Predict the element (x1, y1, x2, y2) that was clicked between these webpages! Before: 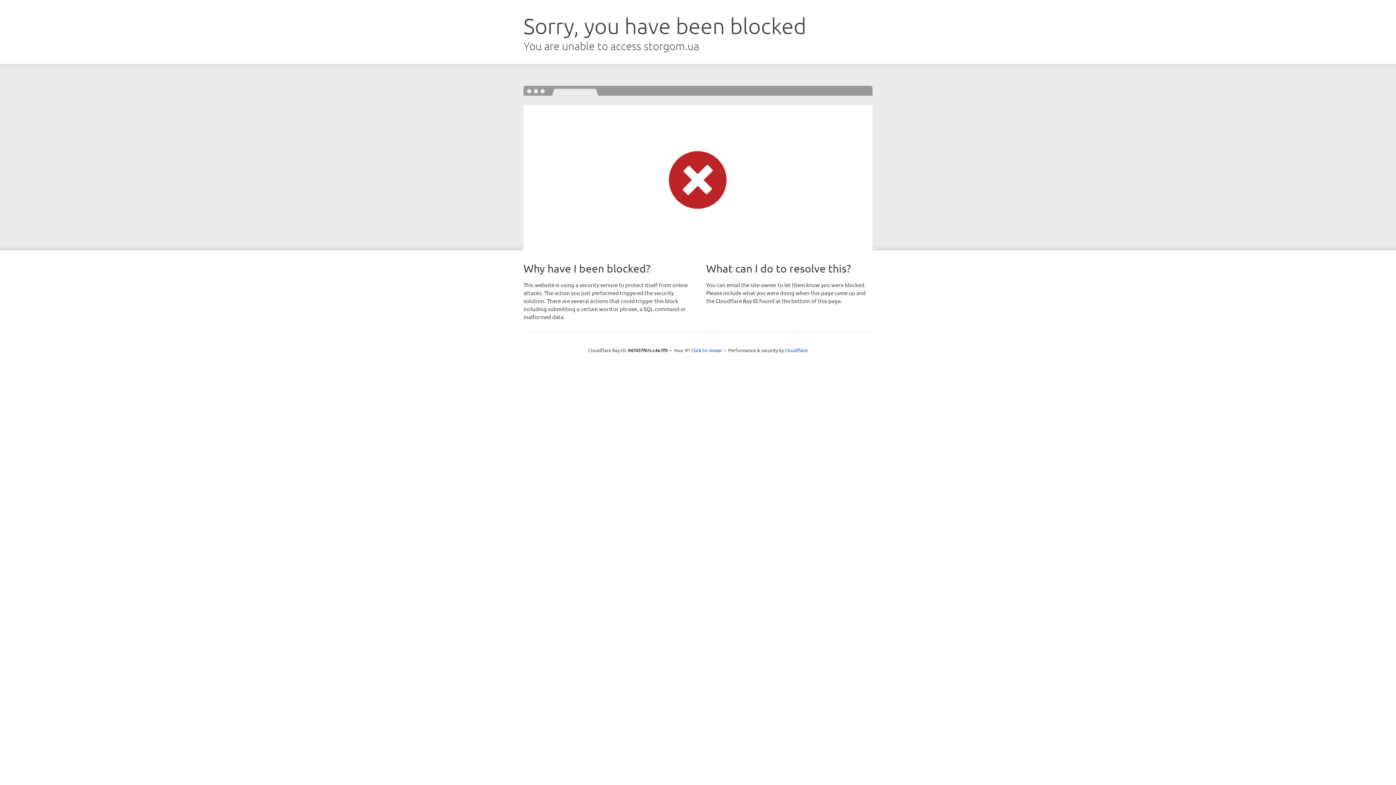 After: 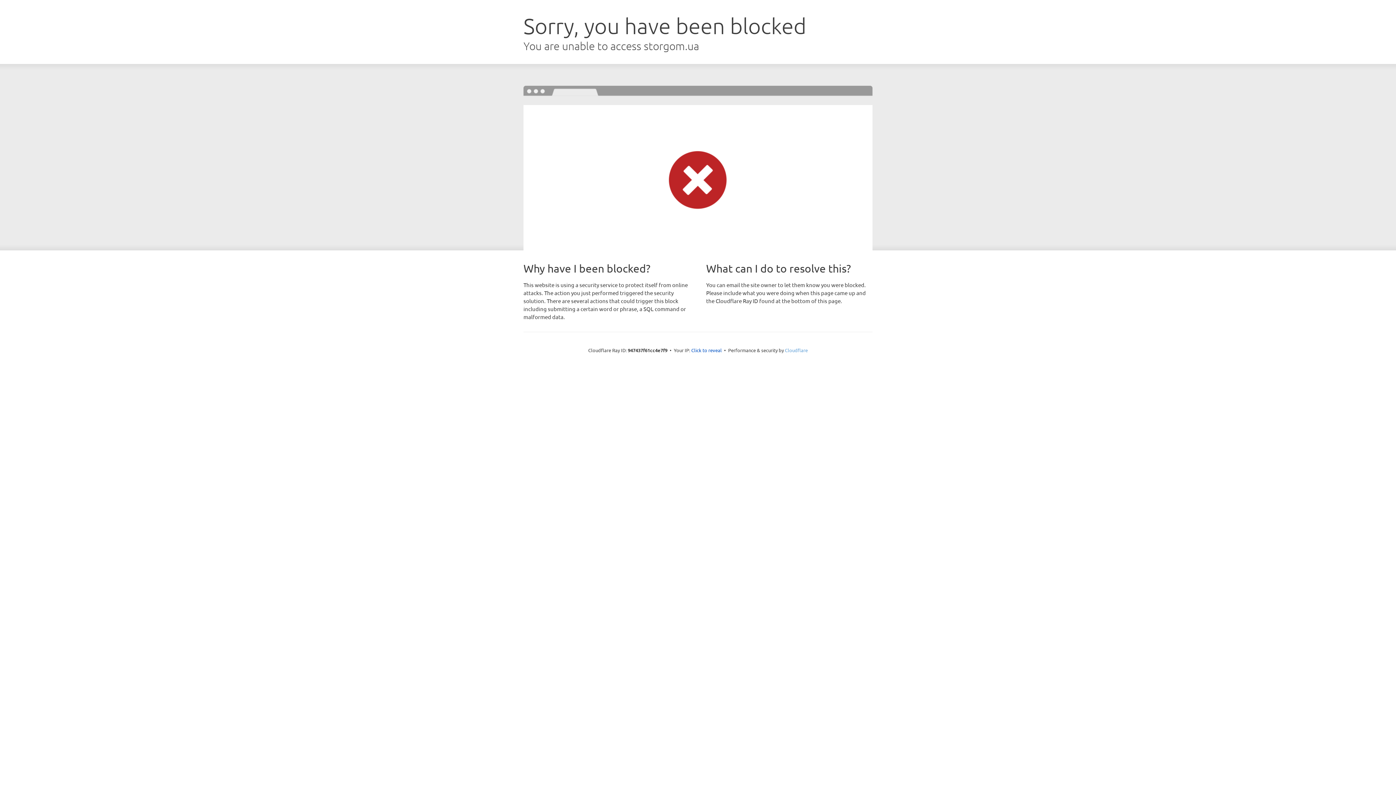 Action: bbox: (785, 347, 808, 353) label: Cloudflare